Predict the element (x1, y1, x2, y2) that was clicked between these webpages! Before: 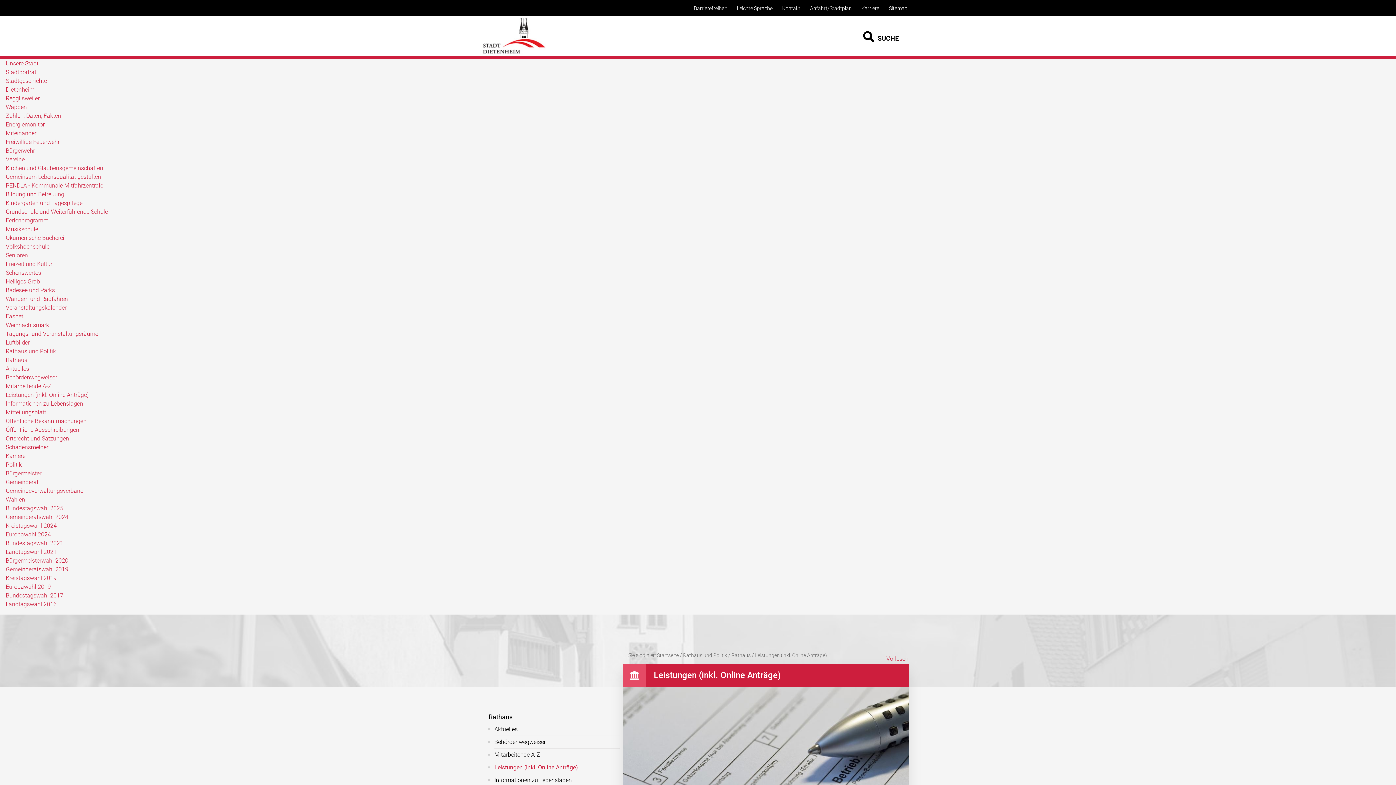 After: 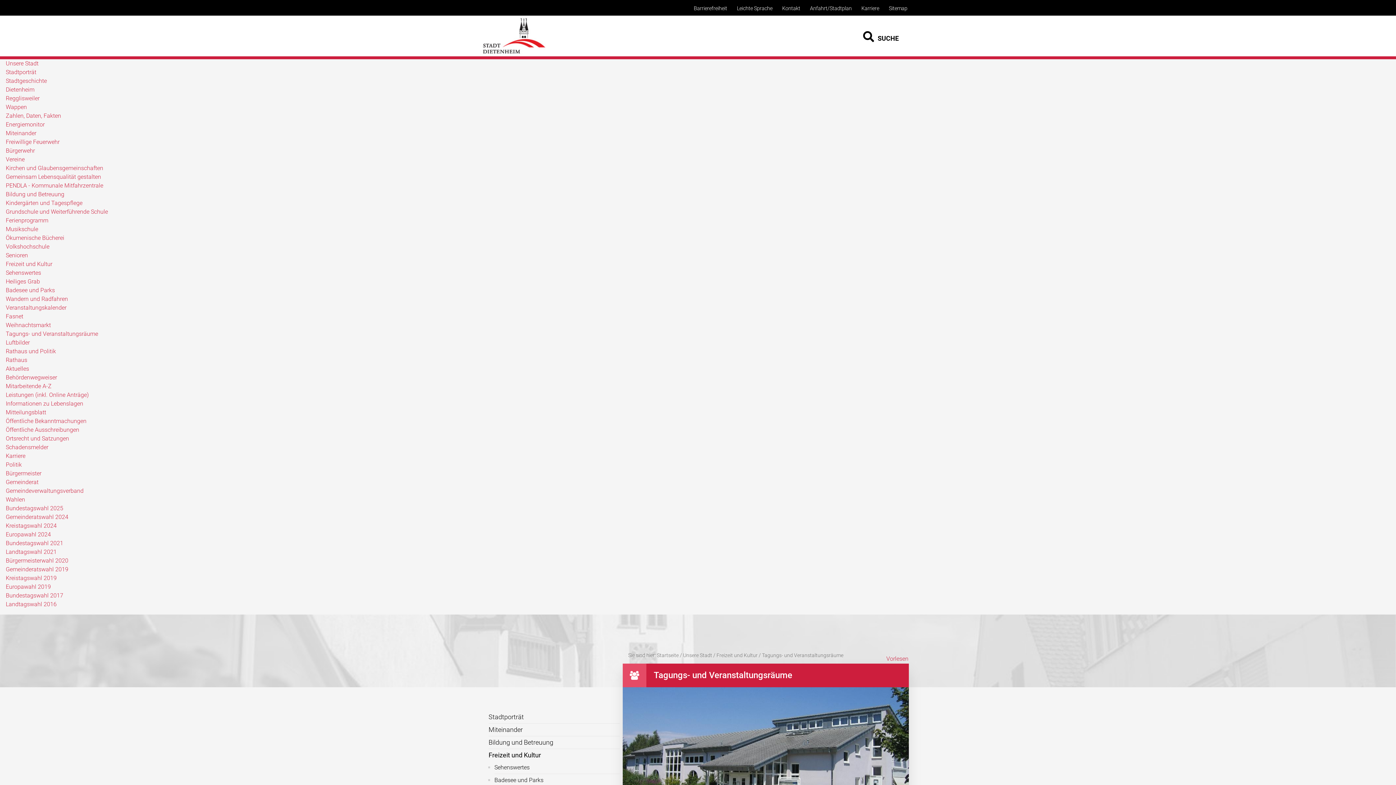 Action: bbox: (5, 330, 98, 337) label: Tagungs- und Veranstaltungsräume